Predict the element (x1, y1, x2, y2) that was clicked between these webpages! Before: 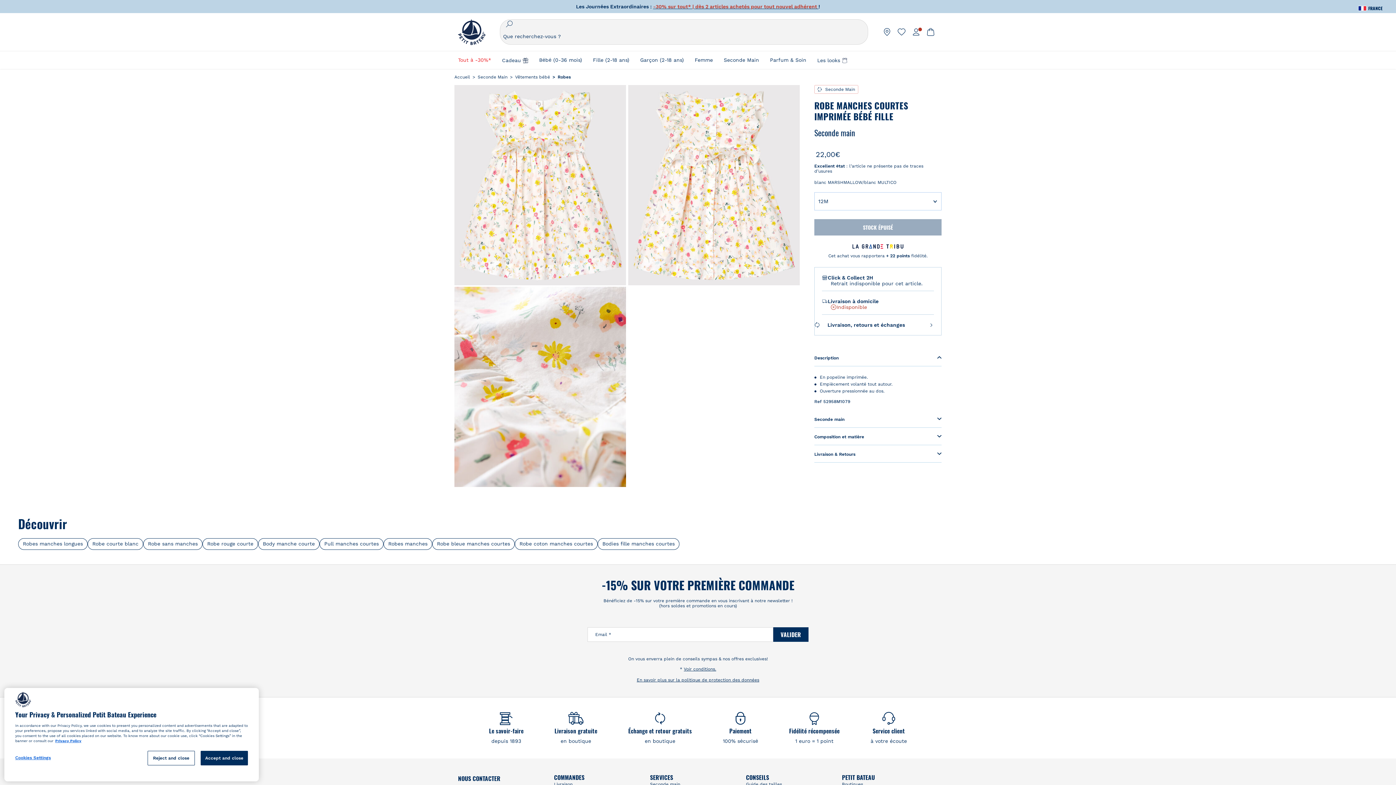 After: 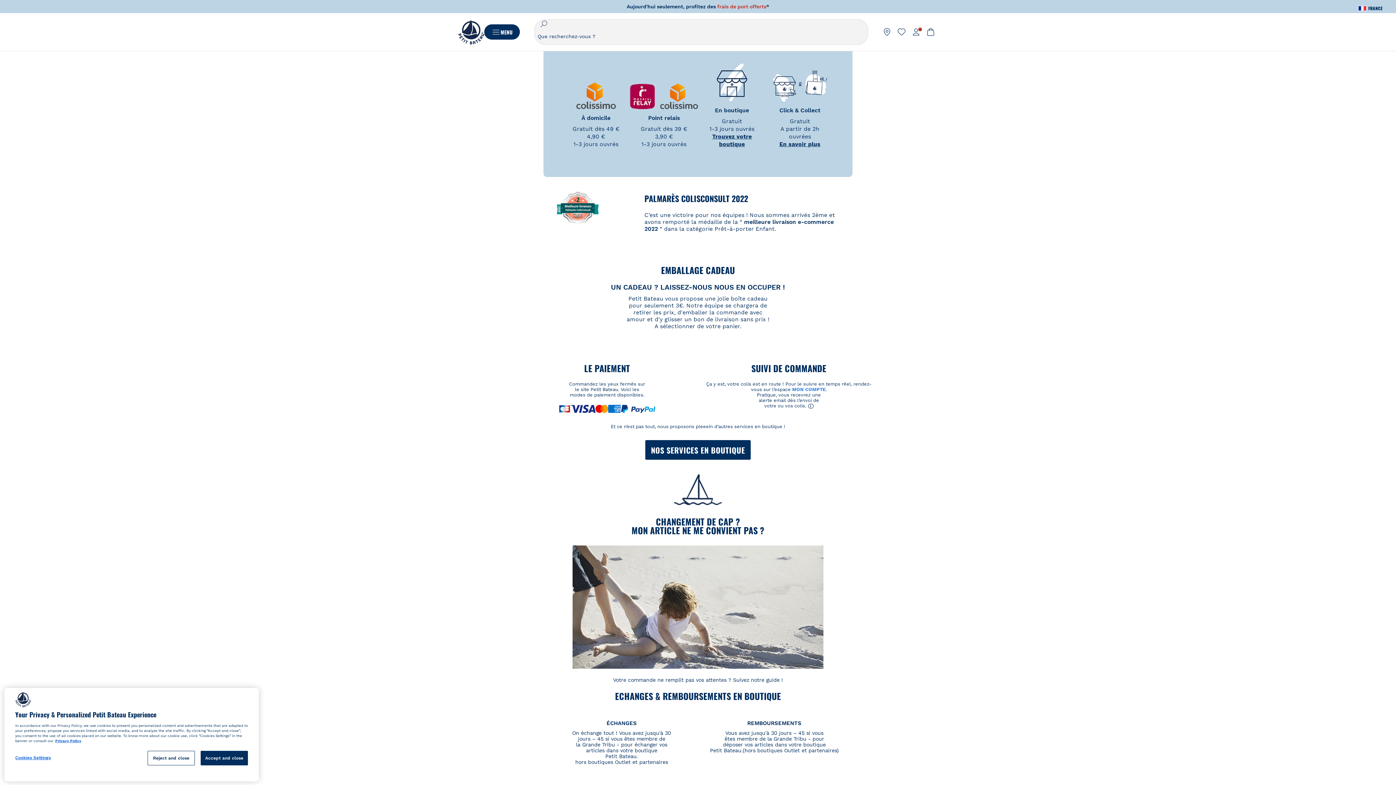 Action: label: Livraison bbox: (554, 782, 572, 787)